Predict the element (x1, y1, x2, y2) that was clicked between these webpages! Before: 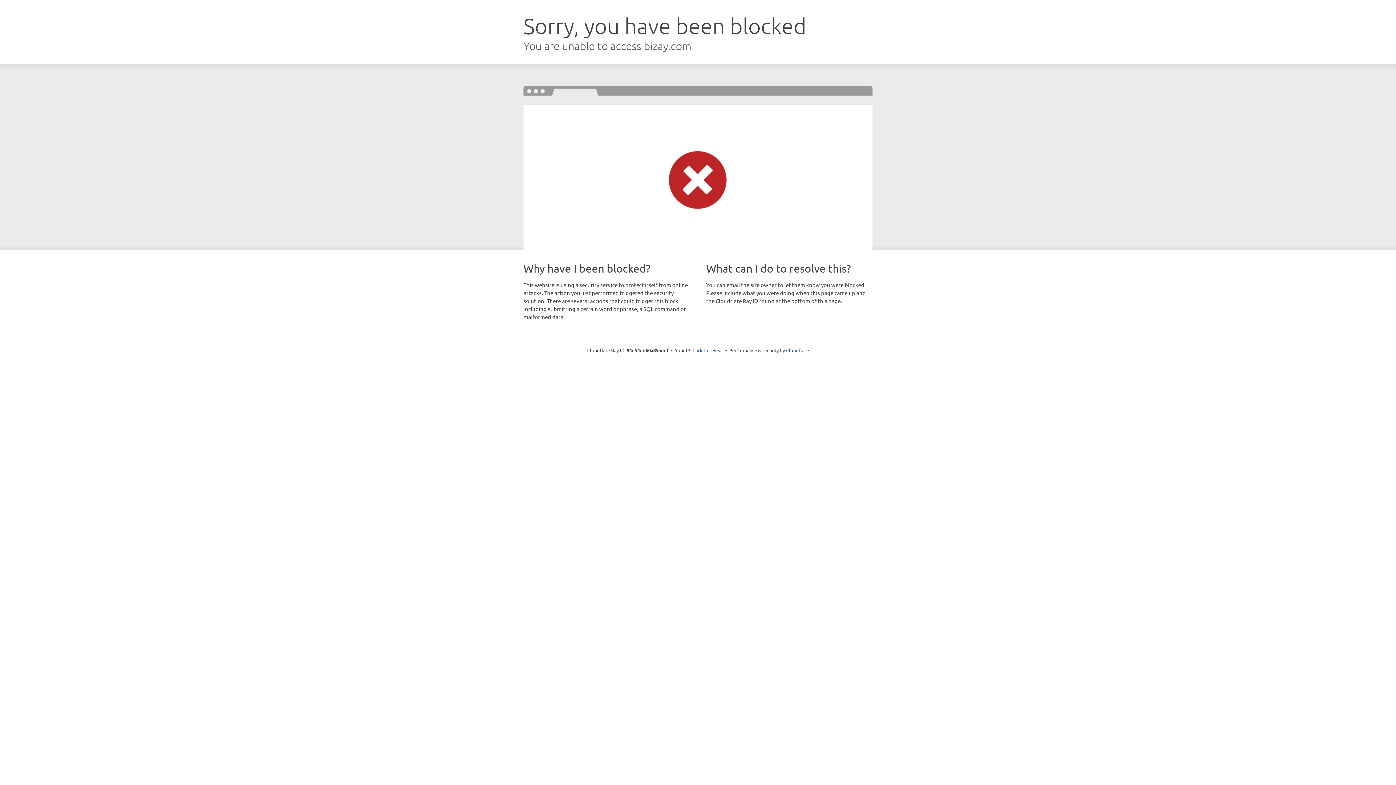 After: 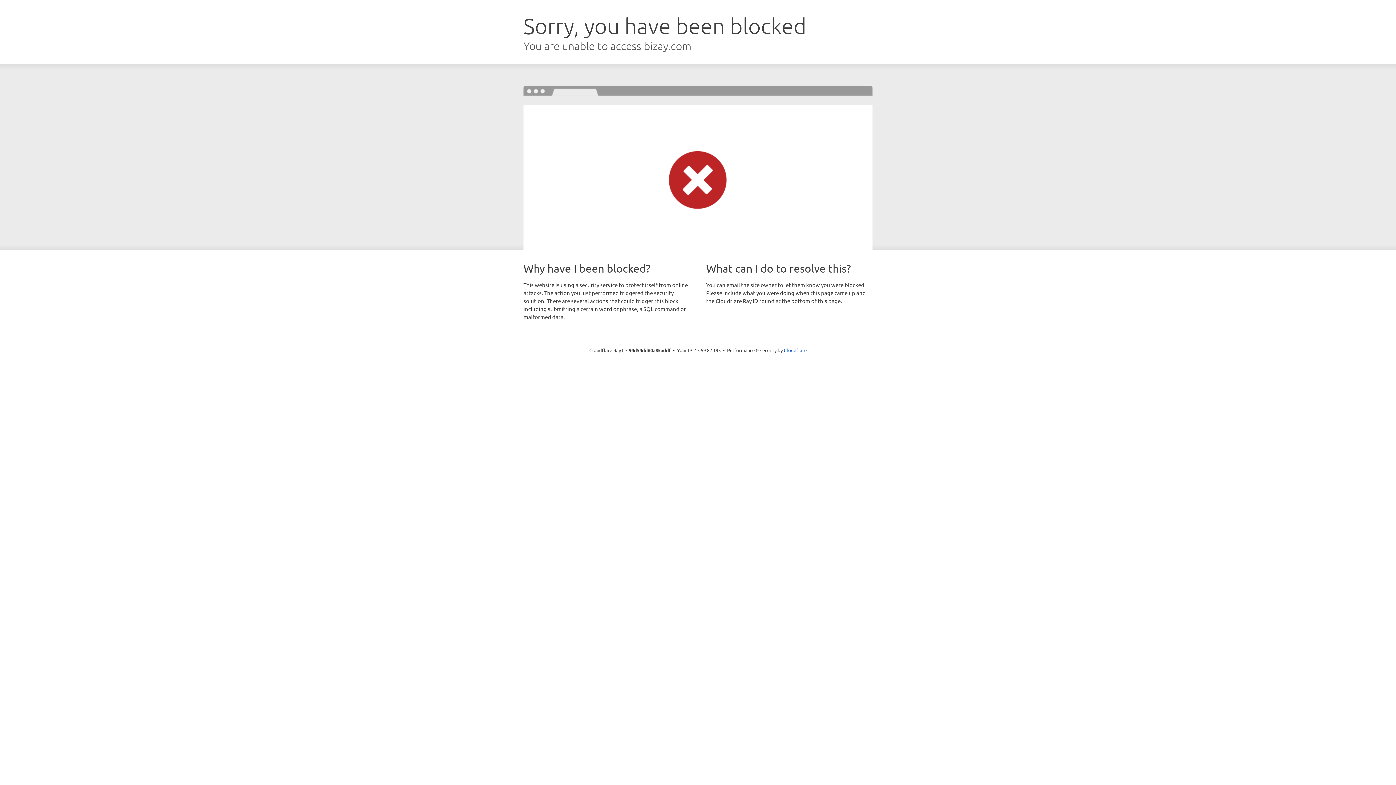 Action: bbox: (692, 346, 723, 353) label: Click to reveal